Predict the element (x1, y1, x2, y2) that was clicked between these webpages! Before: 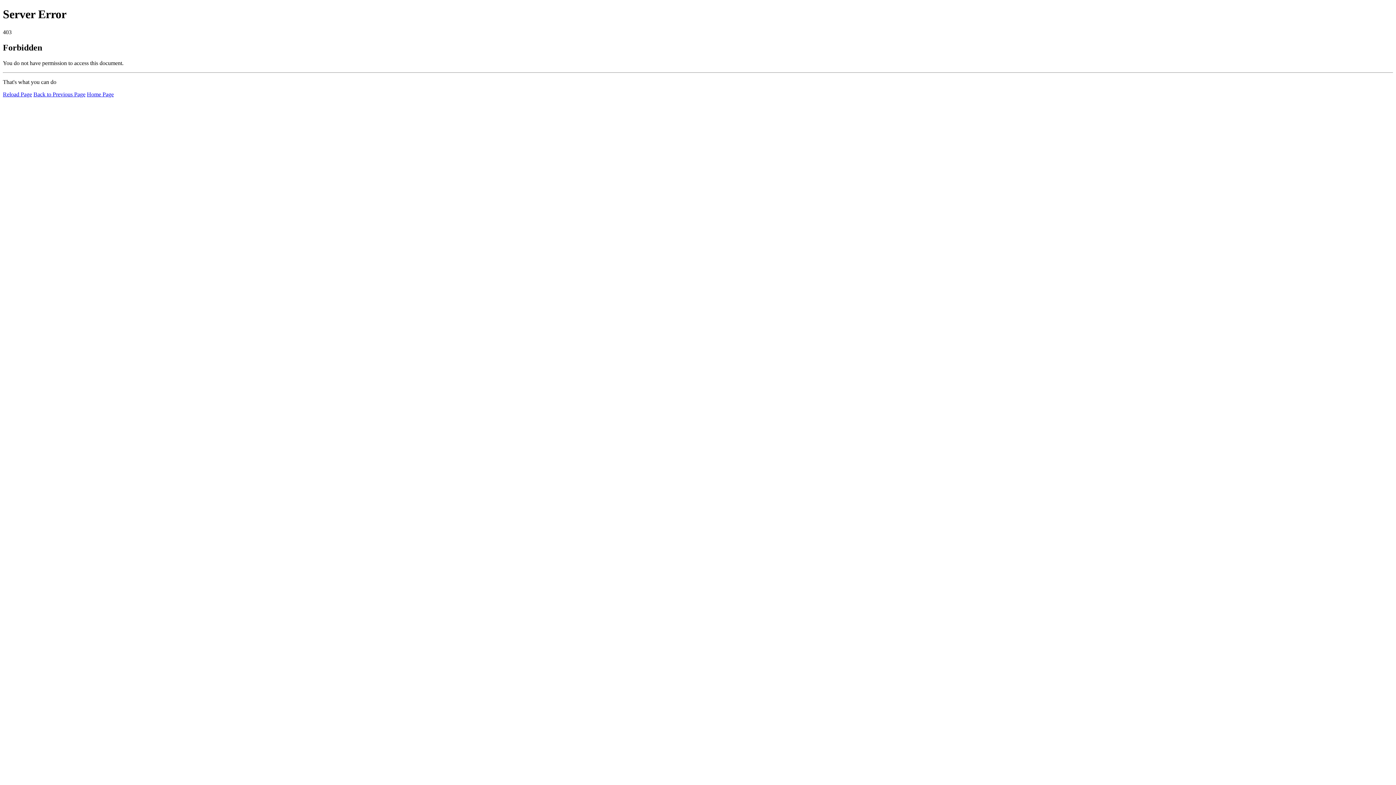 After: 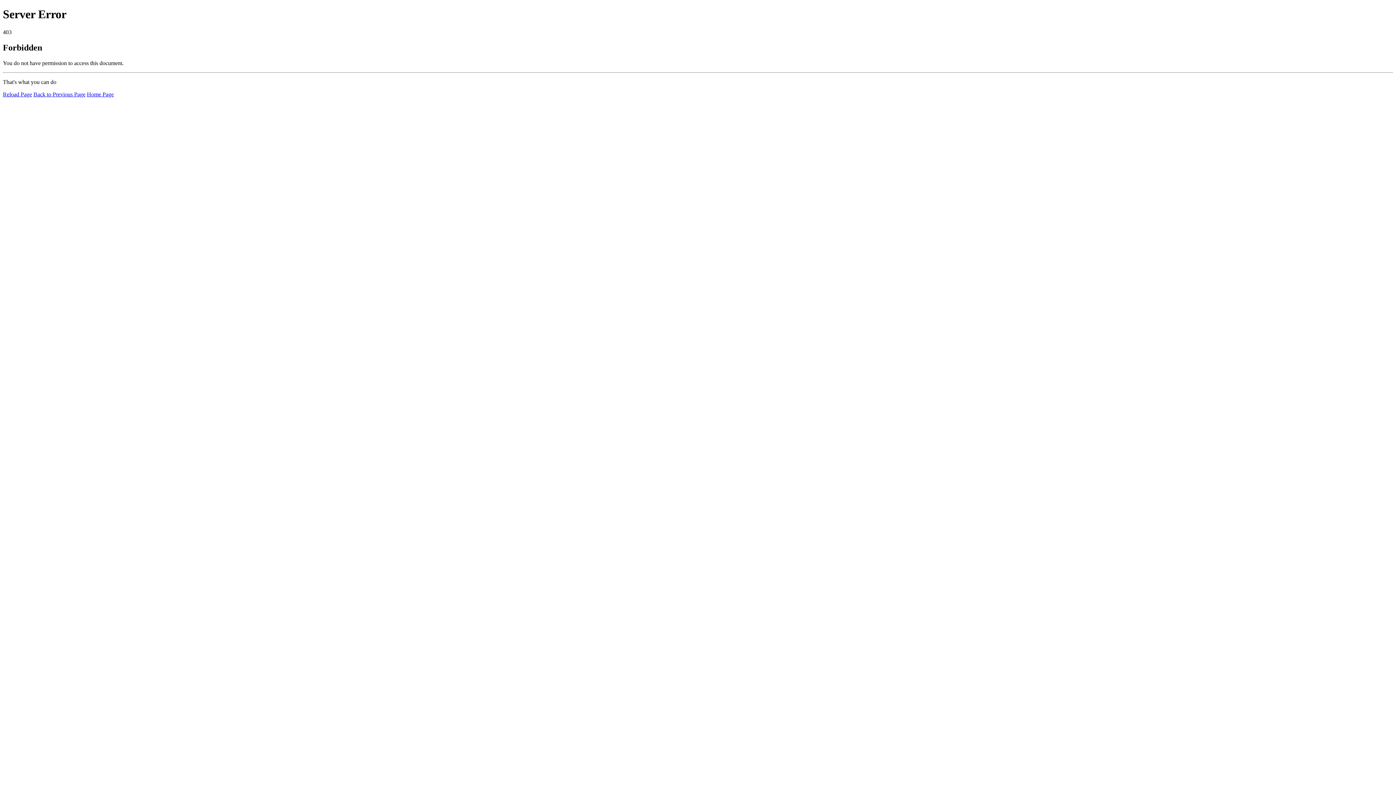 Action: label: Reload Page bbox: (2, 91, 32, 97)